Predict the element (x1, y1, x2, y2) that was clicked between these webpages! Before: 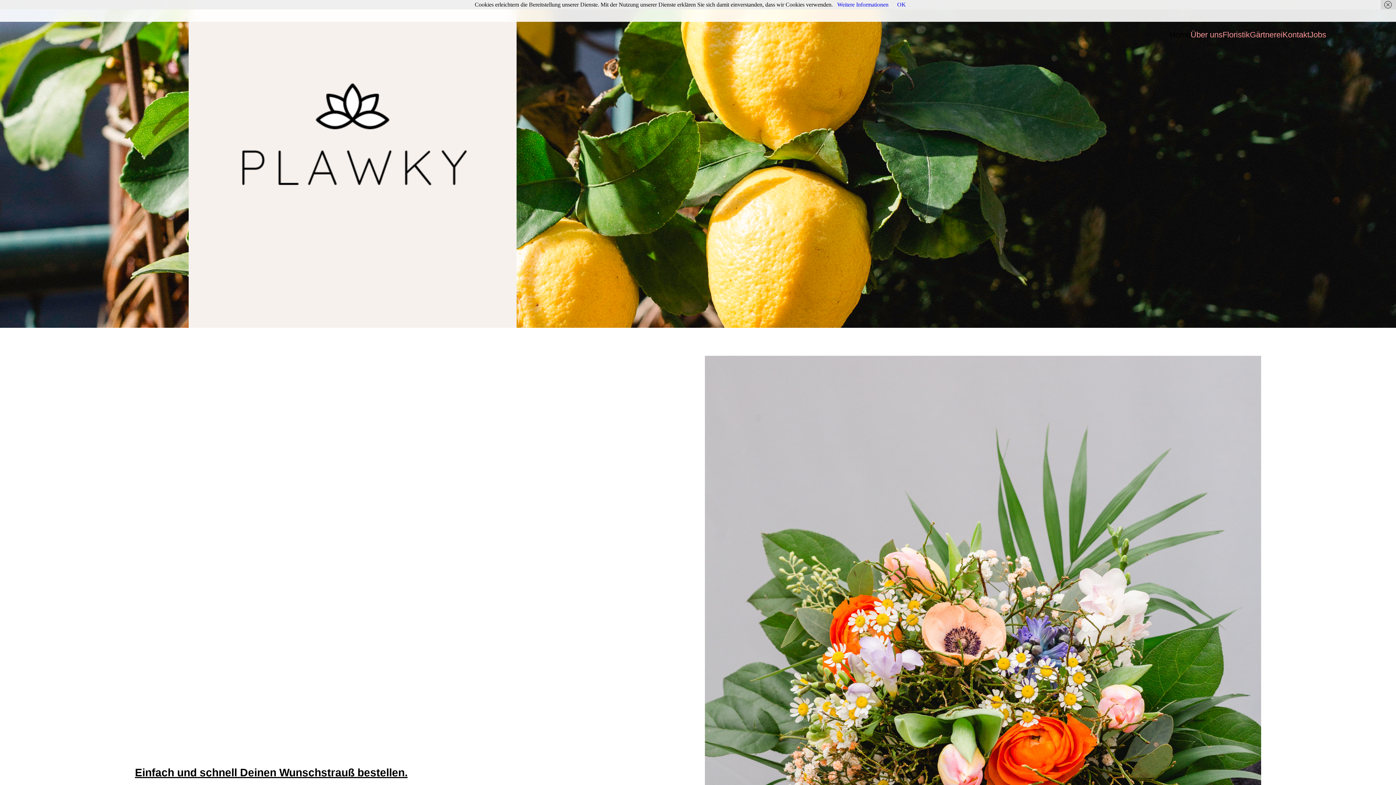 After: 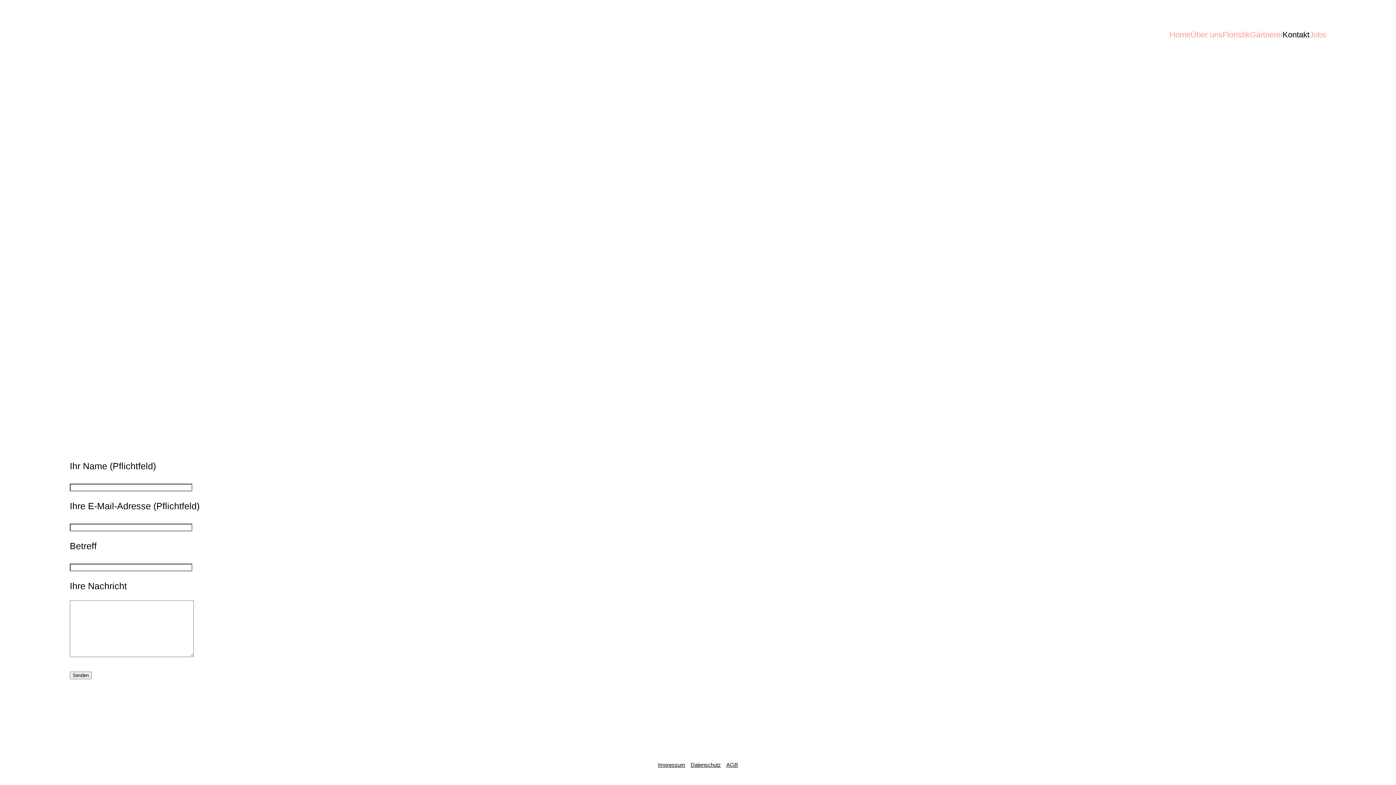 Action: label: Kontakt bbox: (1282, 30, 1309, 39)